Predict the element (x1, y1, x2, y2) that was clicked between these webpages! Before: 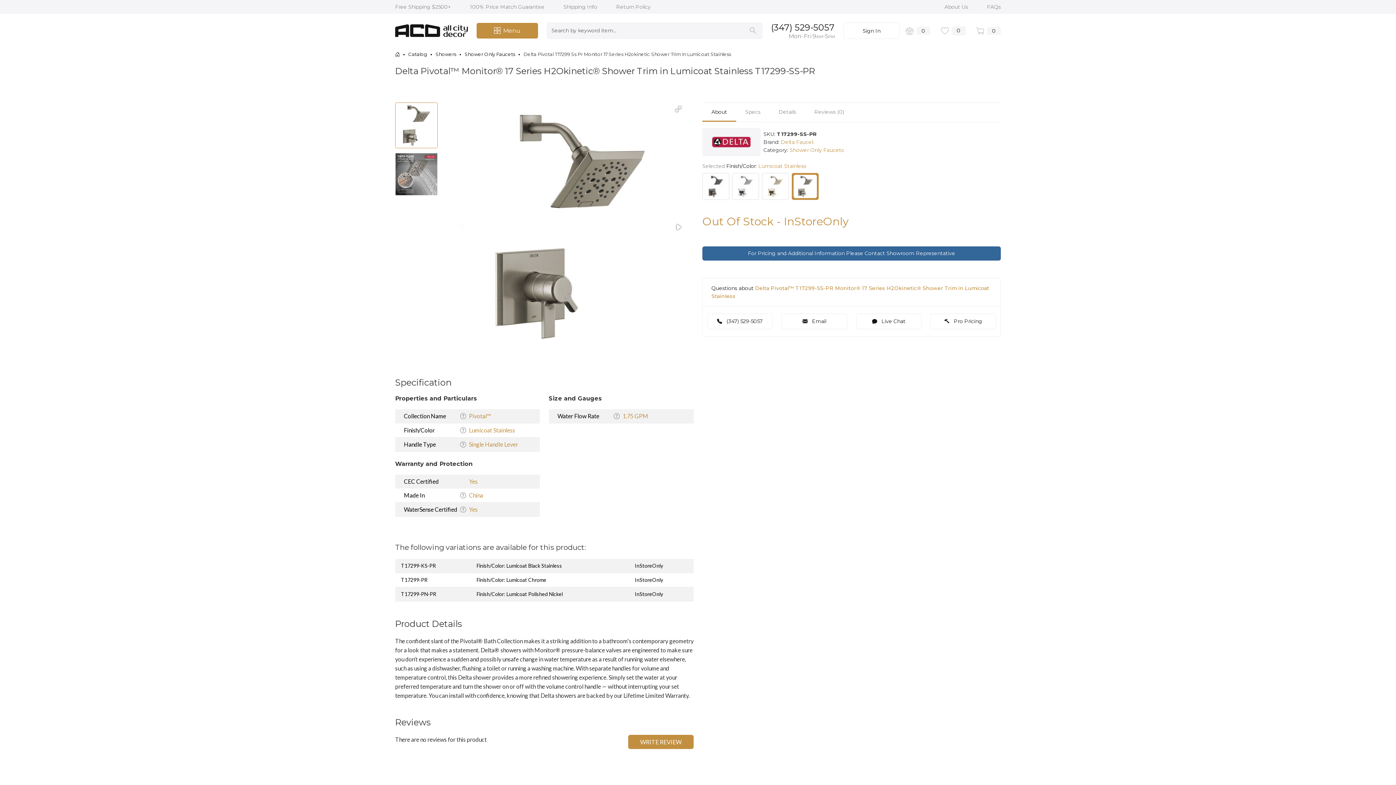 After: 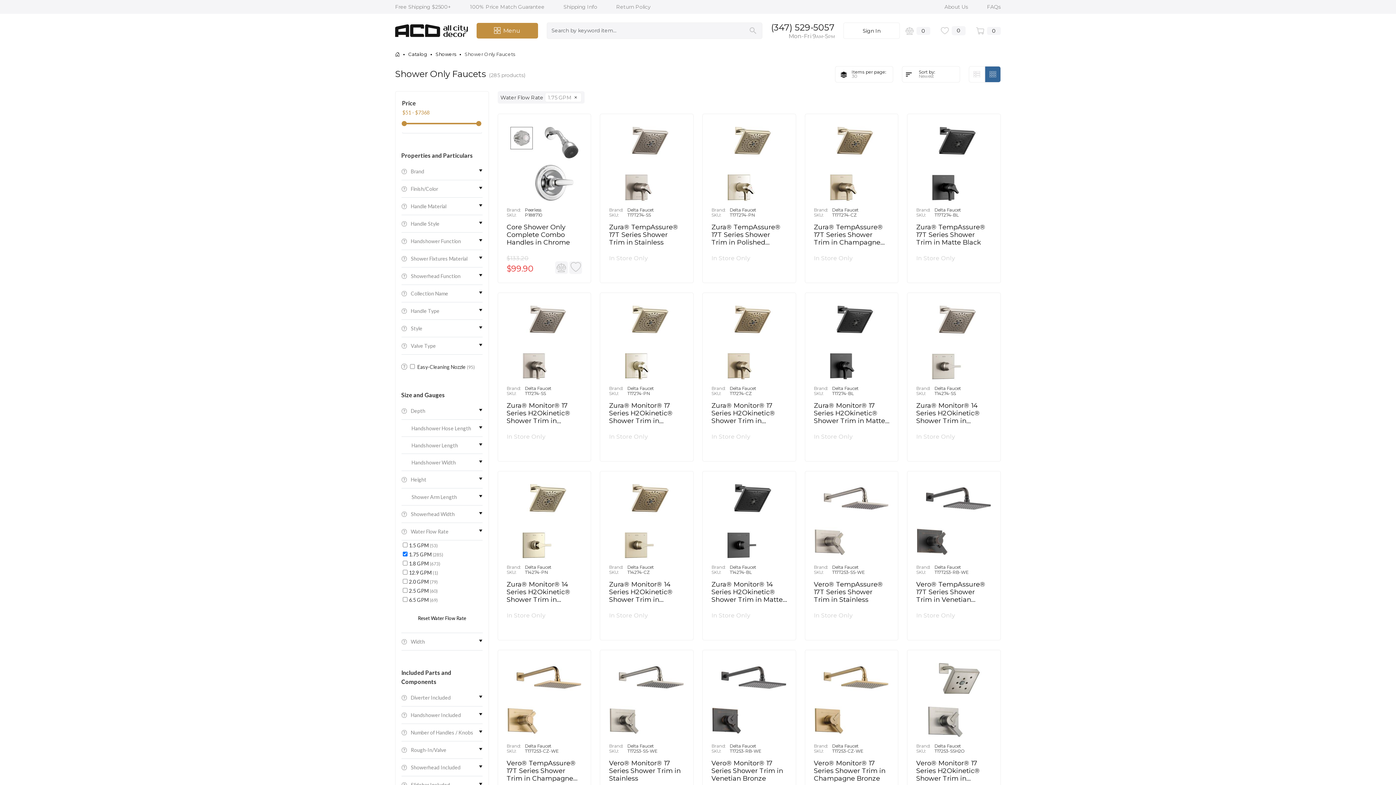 Action: label: 1.75 GPM bbox: (622, 412, 648, 419)